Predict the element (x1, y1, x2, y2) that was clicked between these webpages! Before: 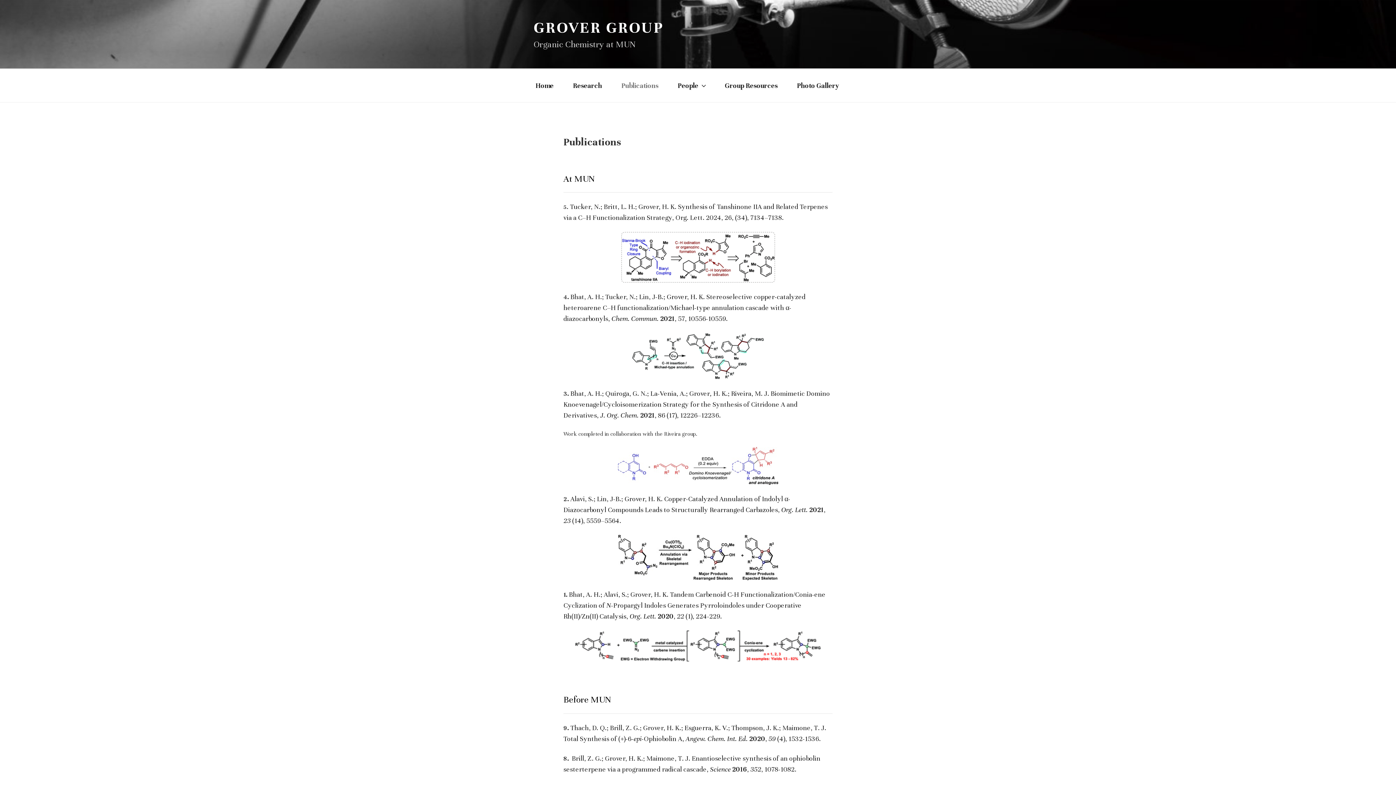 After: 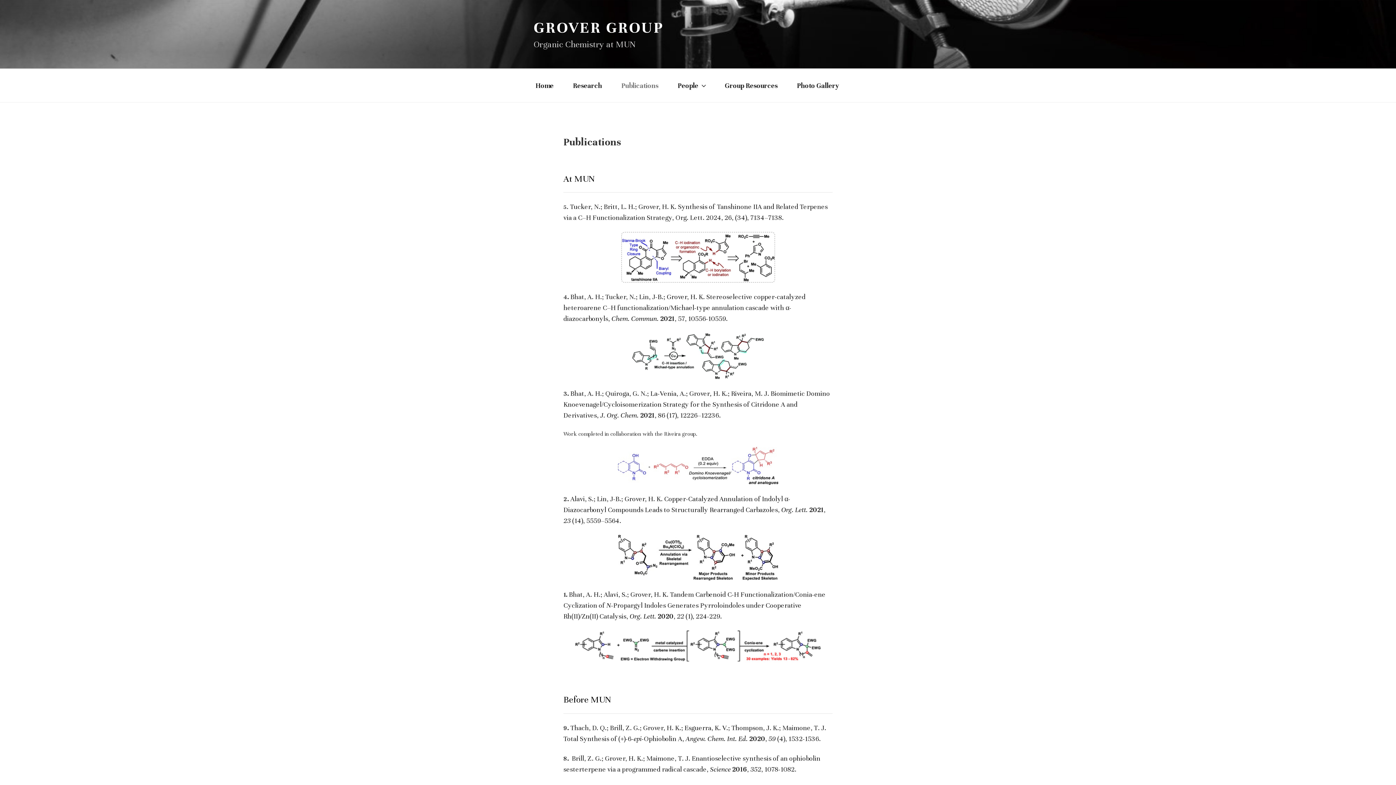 Action: bbox: (621, 273, 775, 281)